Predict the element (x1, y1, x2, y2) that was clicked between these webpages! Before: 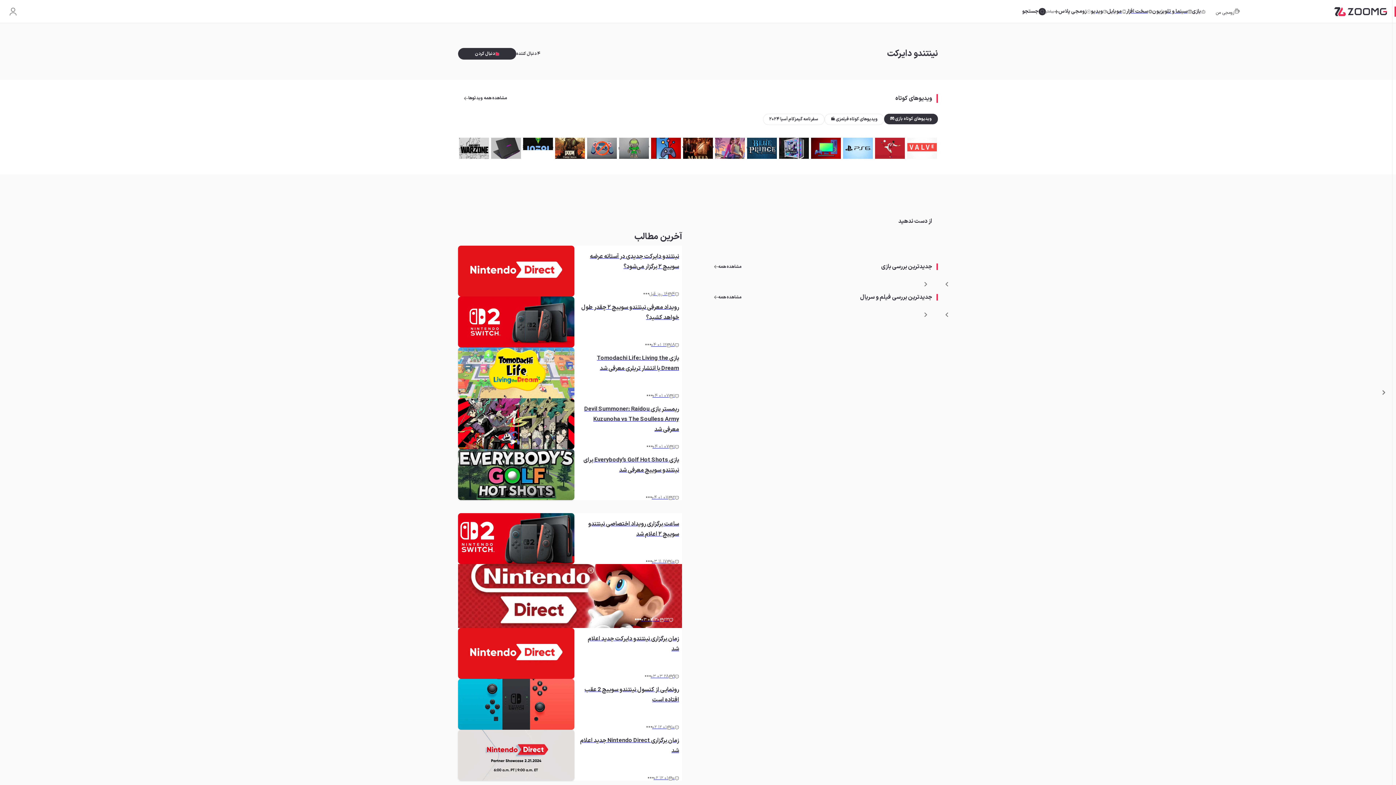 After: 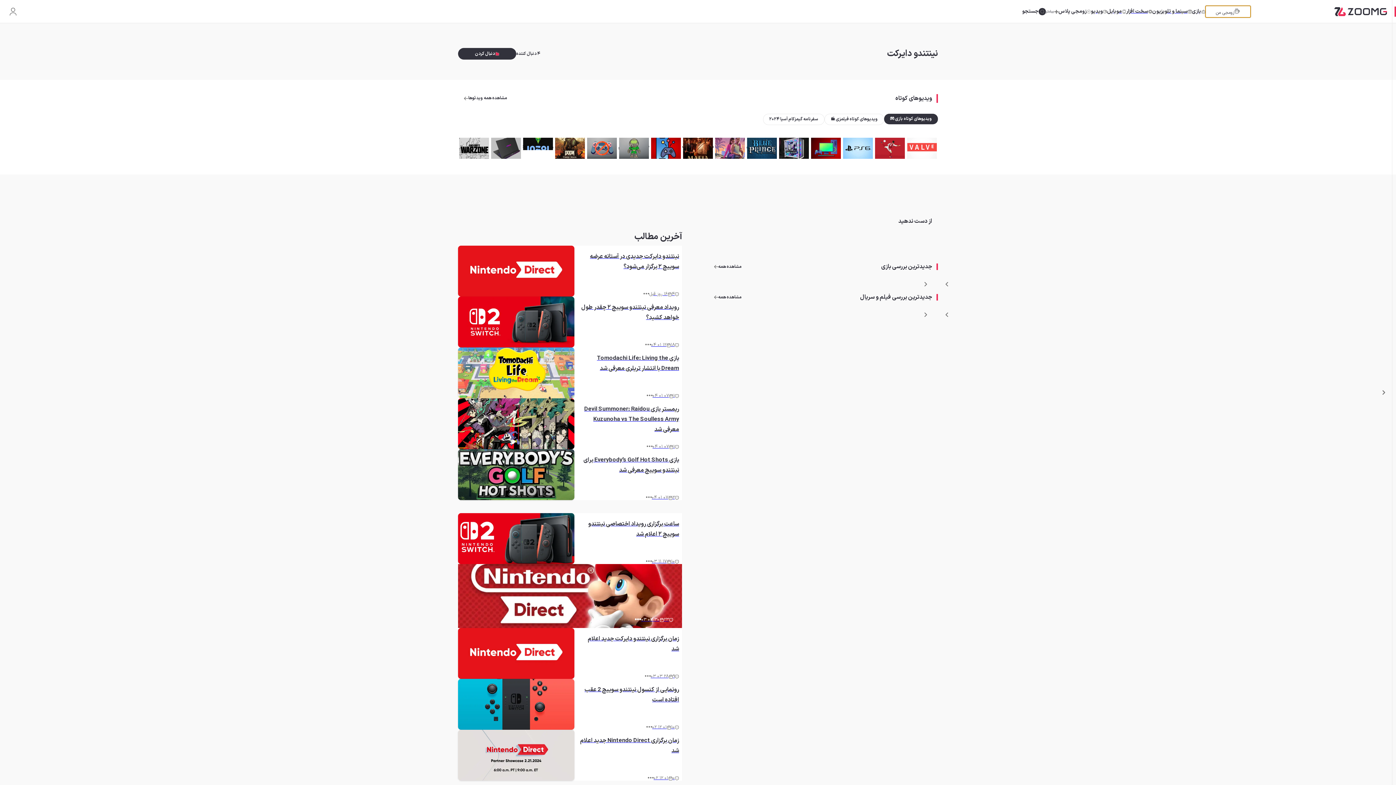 Action: bbox: (1205, 5, 1250, 17) label: زومجی من